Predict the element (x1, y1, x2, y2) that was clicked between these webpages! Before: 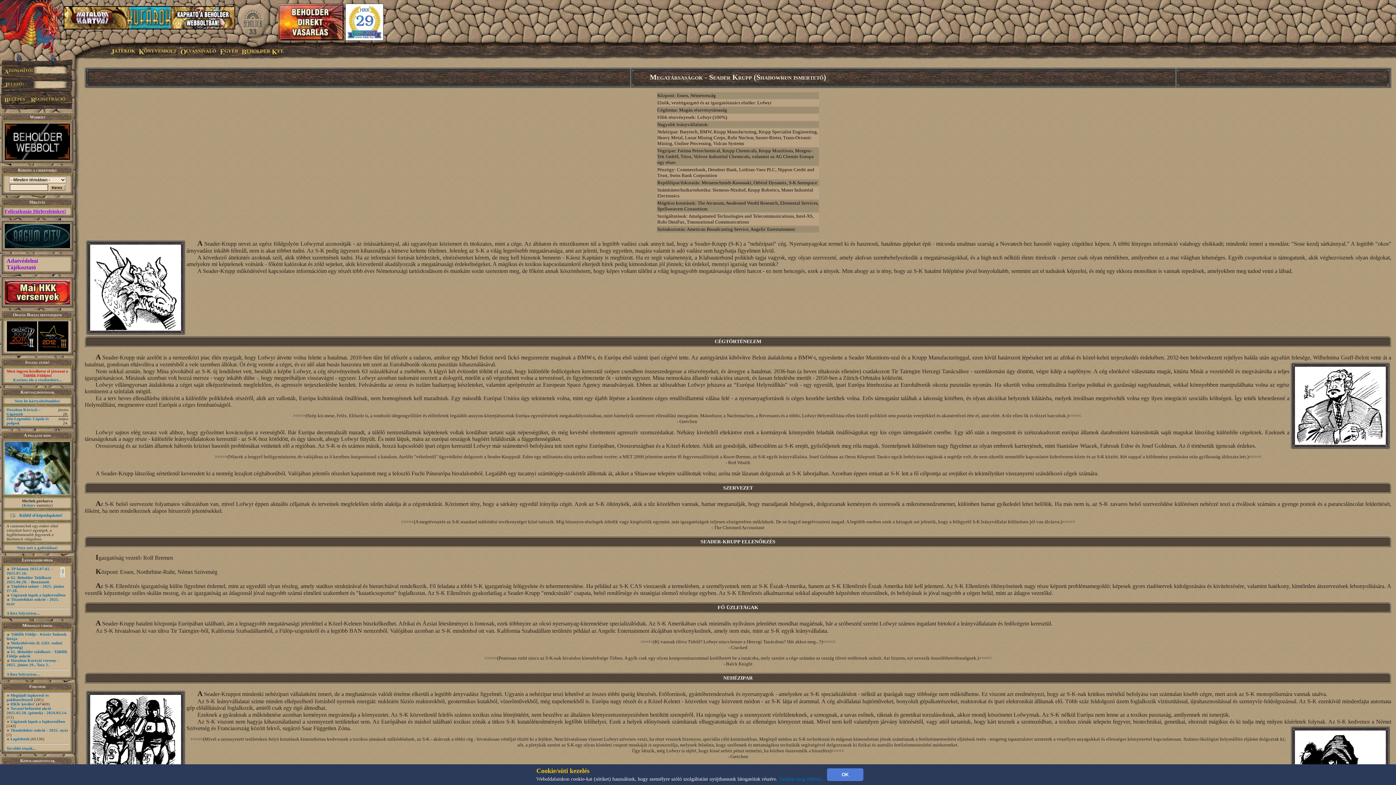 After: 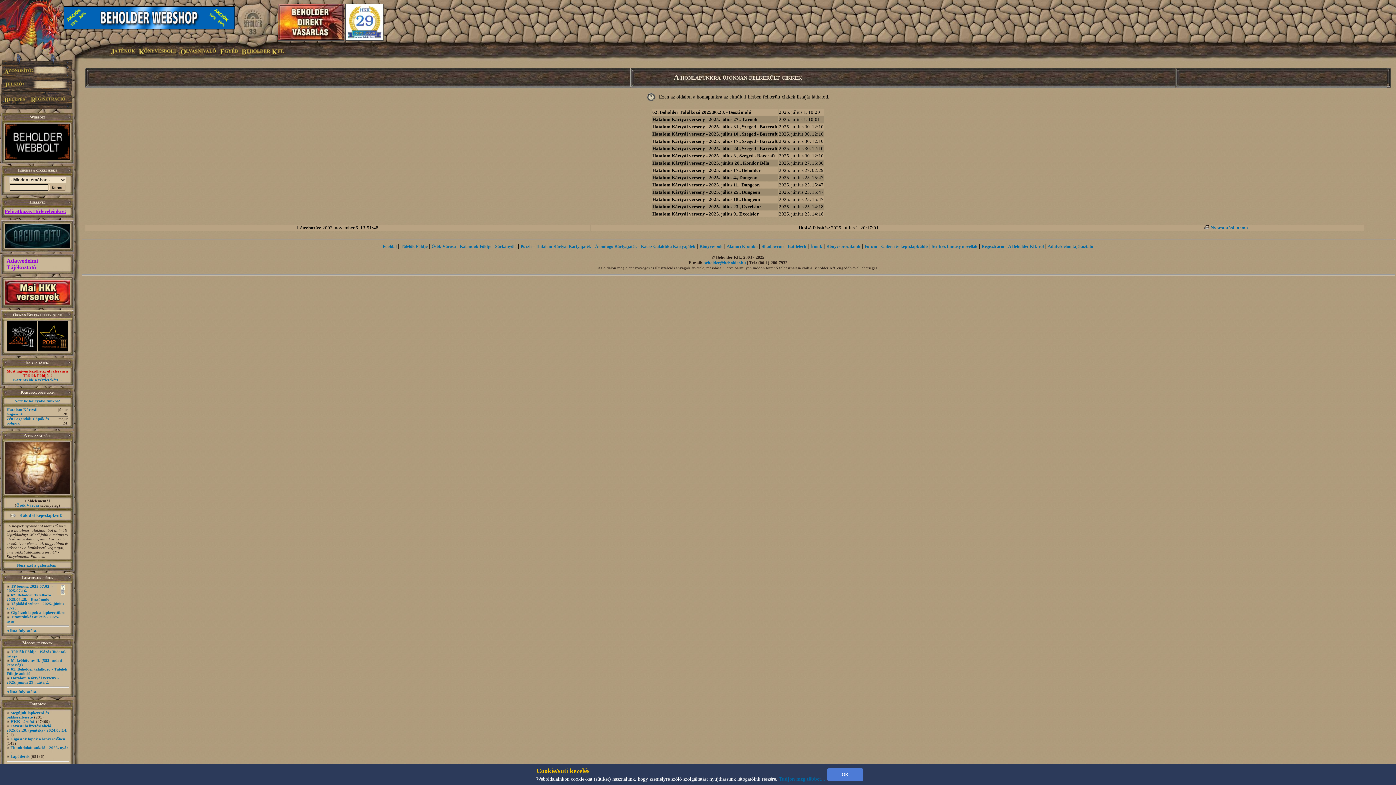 Action: bbox: (6, 611, 39, 615) label: A lista folytatása...